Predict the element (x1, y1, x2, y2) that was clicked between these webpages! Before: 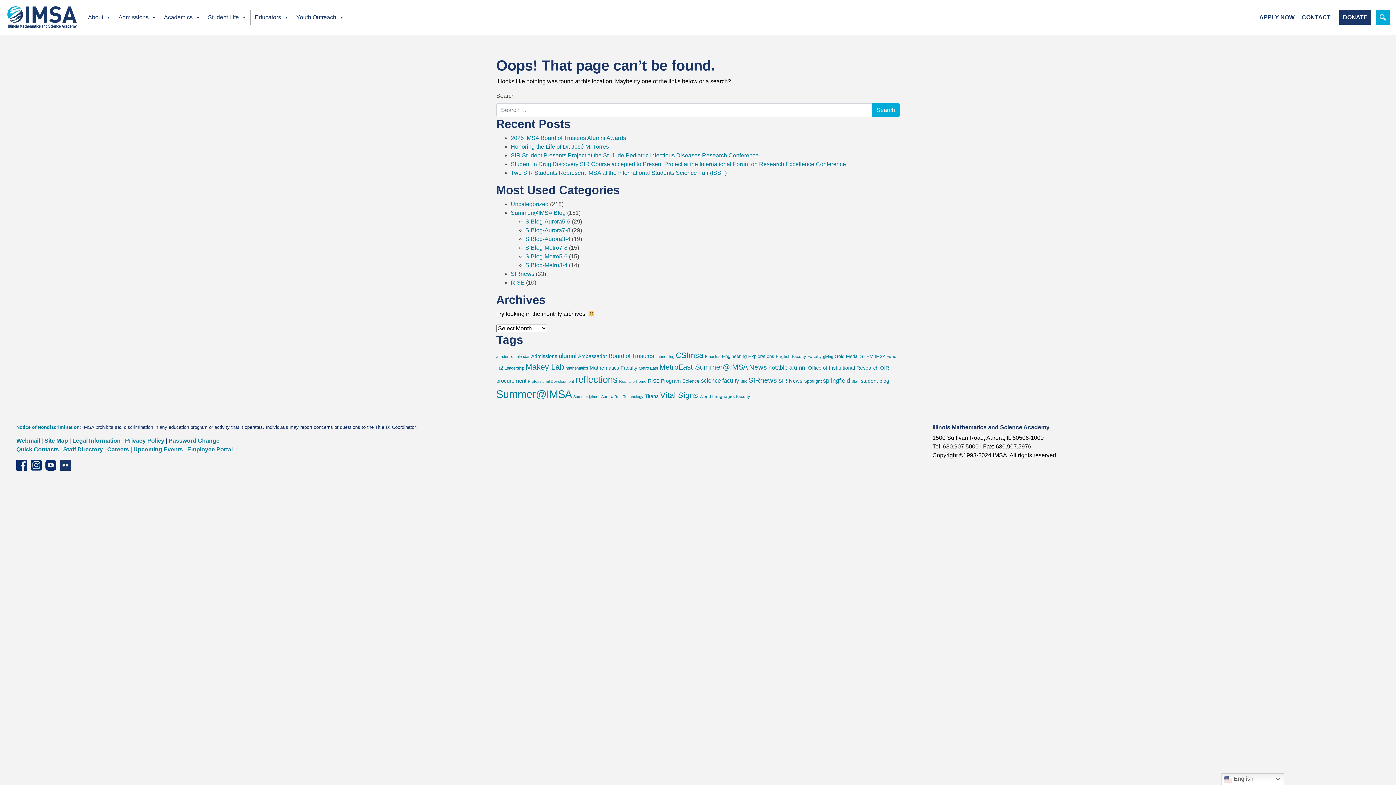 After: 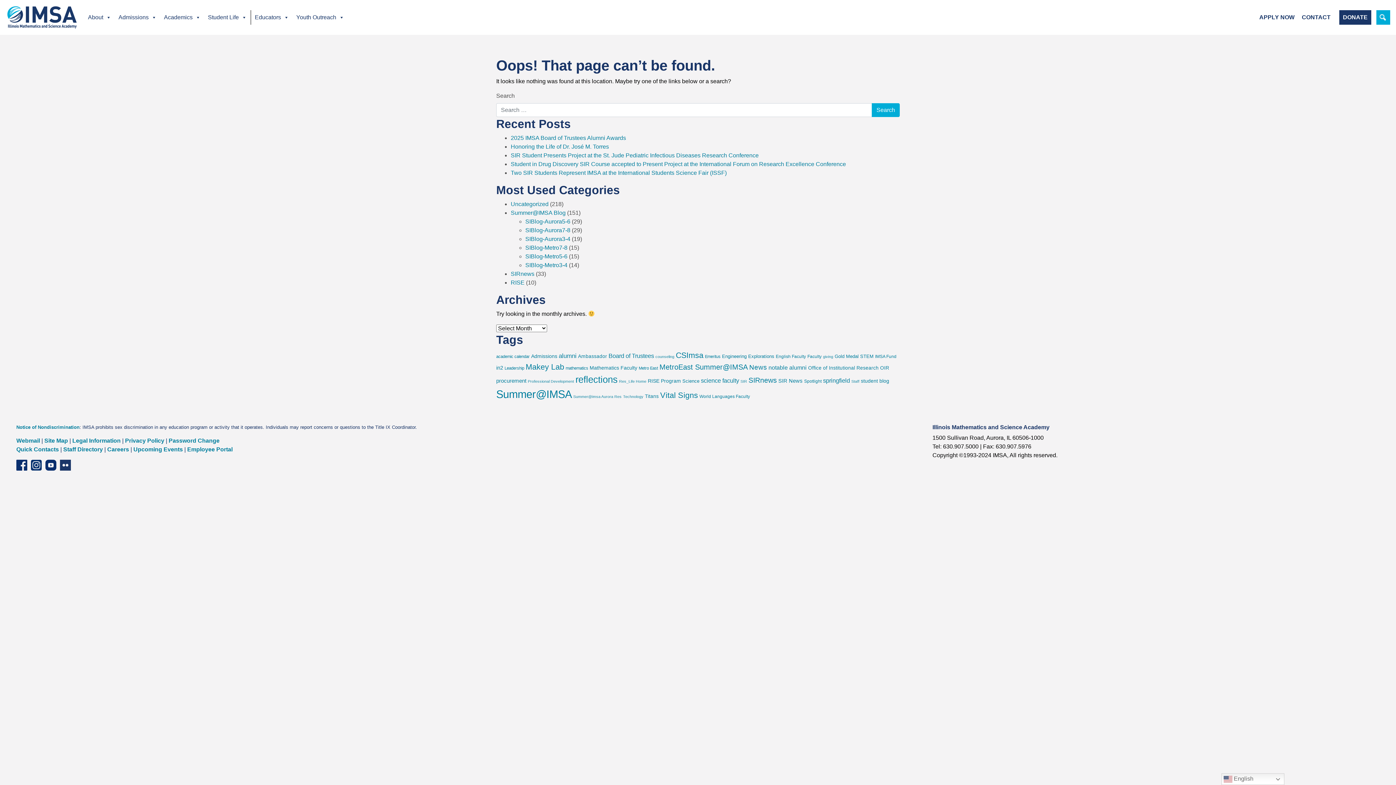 Action: bbox: (44, 437, 68, 444) label: Site Map